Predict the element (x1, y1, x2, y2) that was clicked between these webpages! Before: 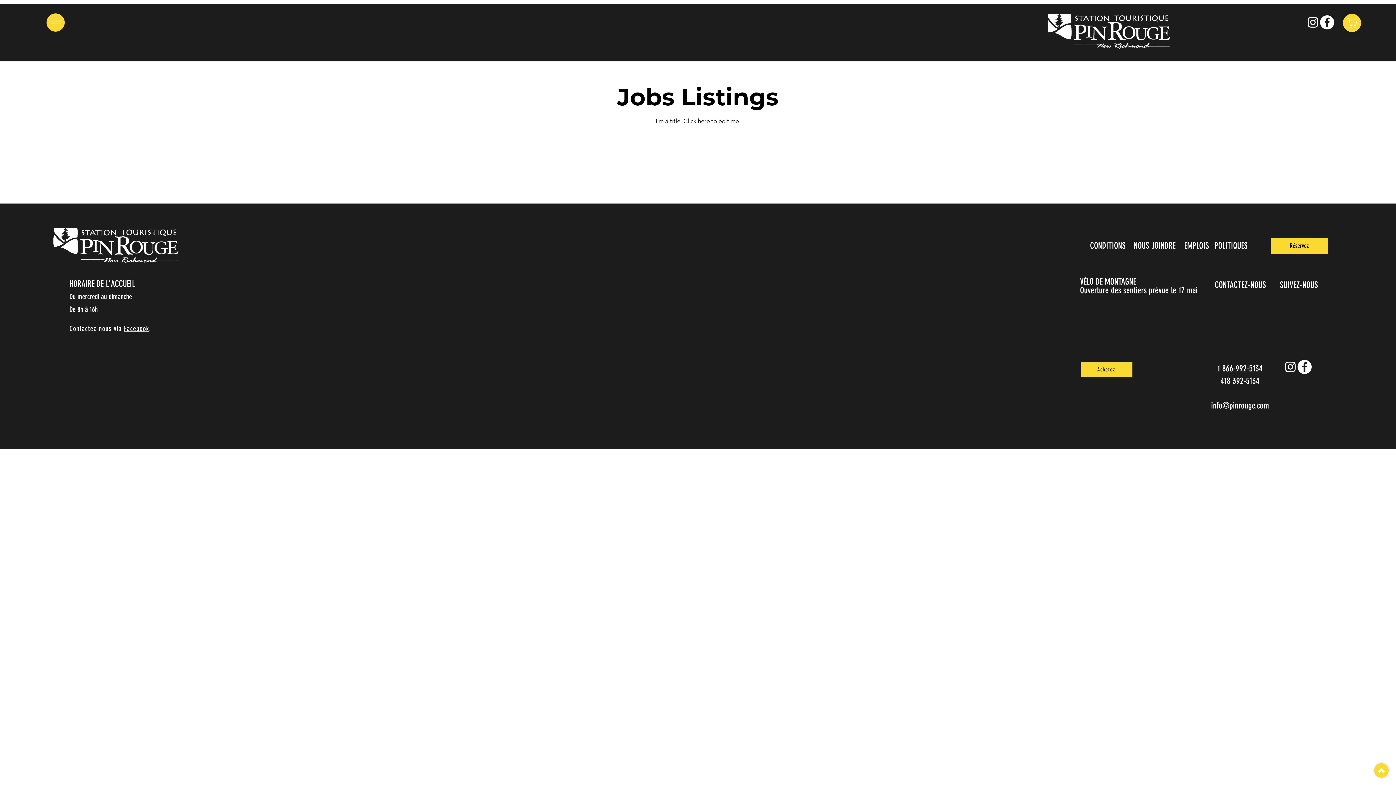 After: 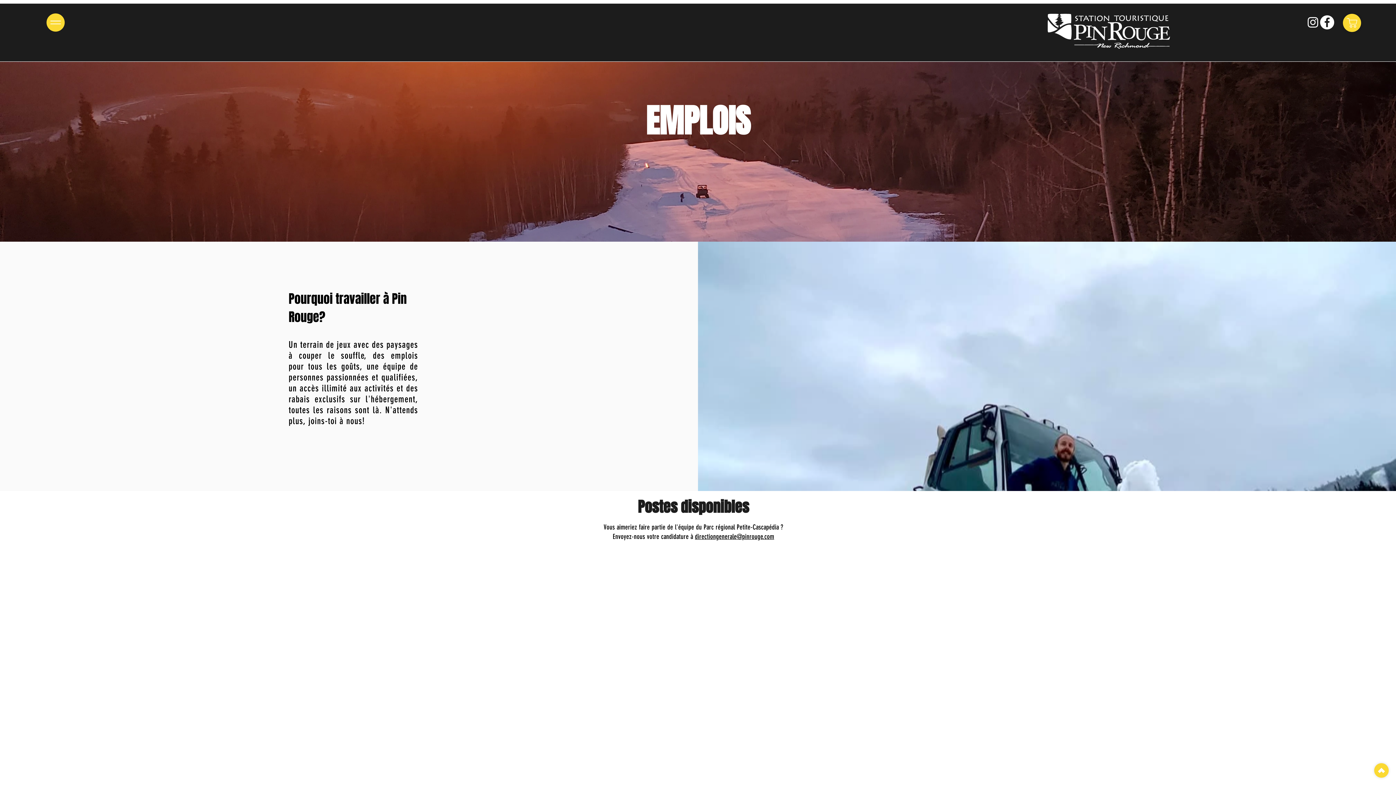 Action: label: EMPLOIS bbox: (1178, 238, 1216, 253)